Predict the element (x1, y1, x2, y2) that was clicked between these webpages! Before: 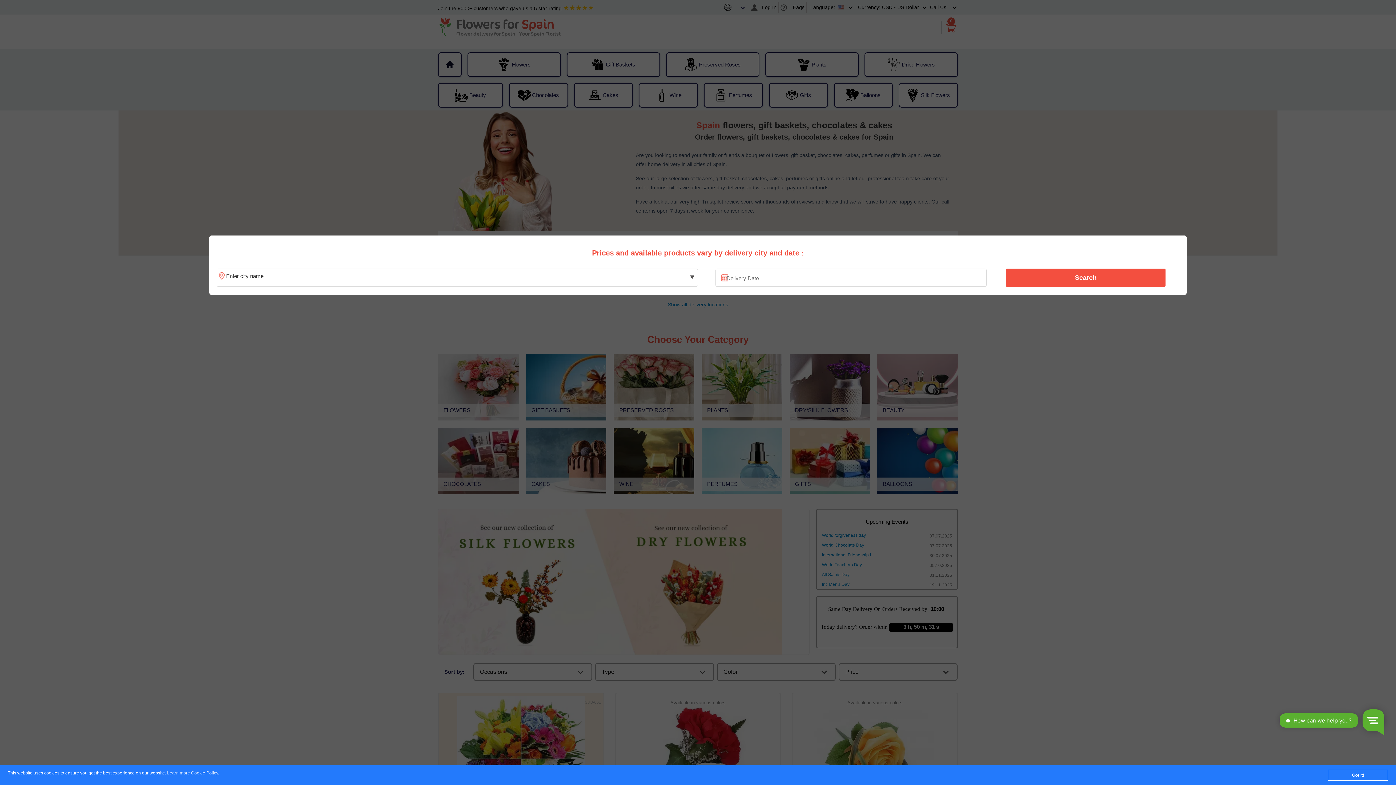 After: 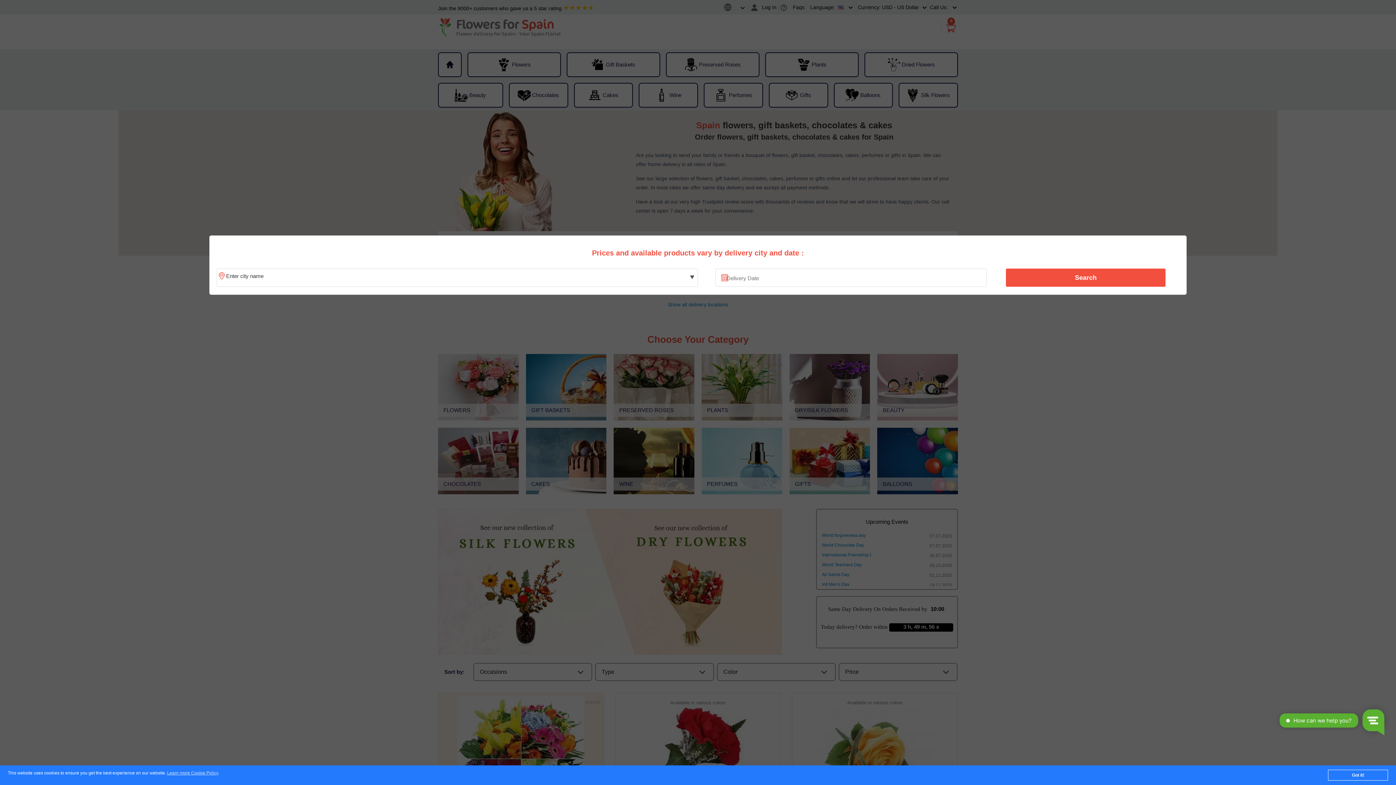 Action: label: Search bbox: (1010, 270, 1161, 285)